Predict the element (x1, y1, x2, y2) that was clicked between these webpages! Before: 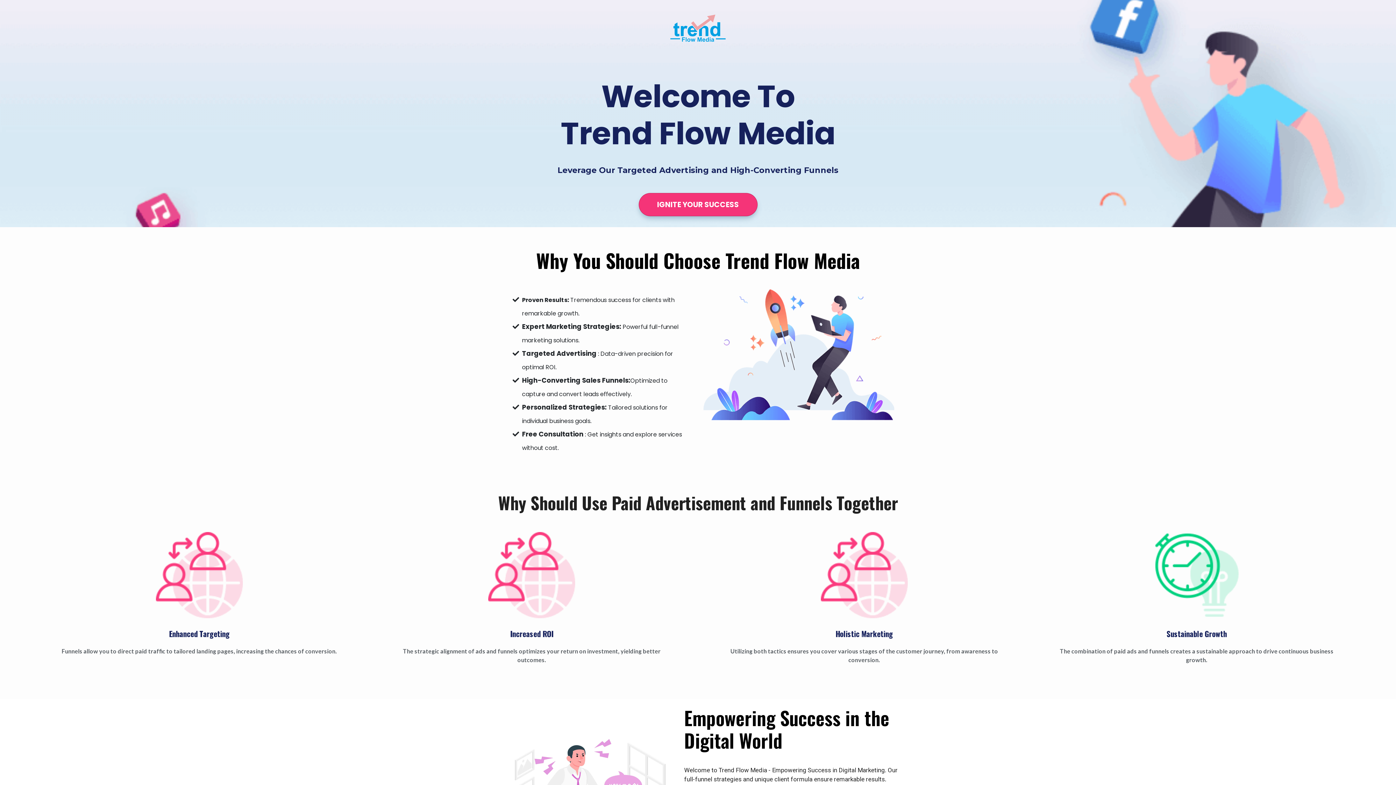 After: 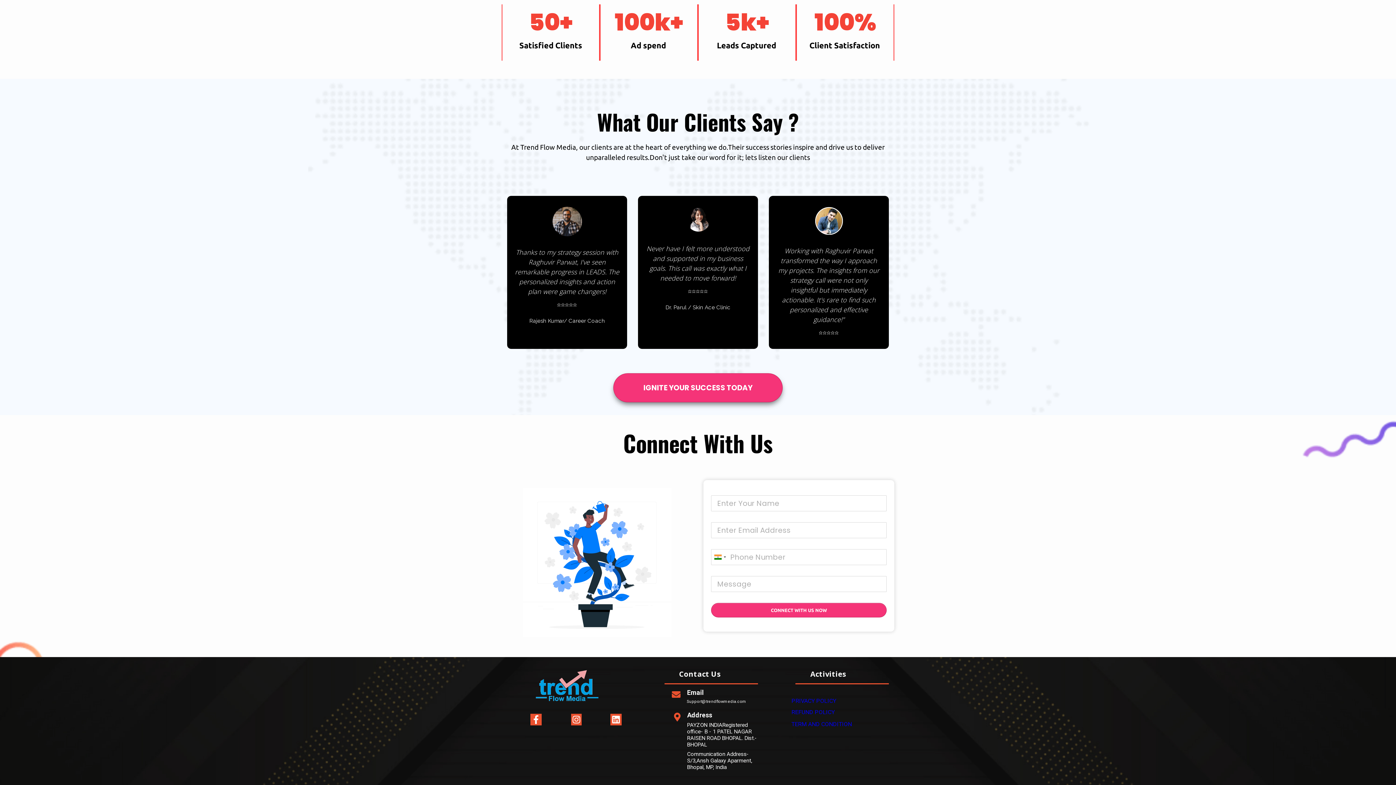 Action: bbox: (638, 193, 757, 216) label: IGNITE YOUR SUCCESS